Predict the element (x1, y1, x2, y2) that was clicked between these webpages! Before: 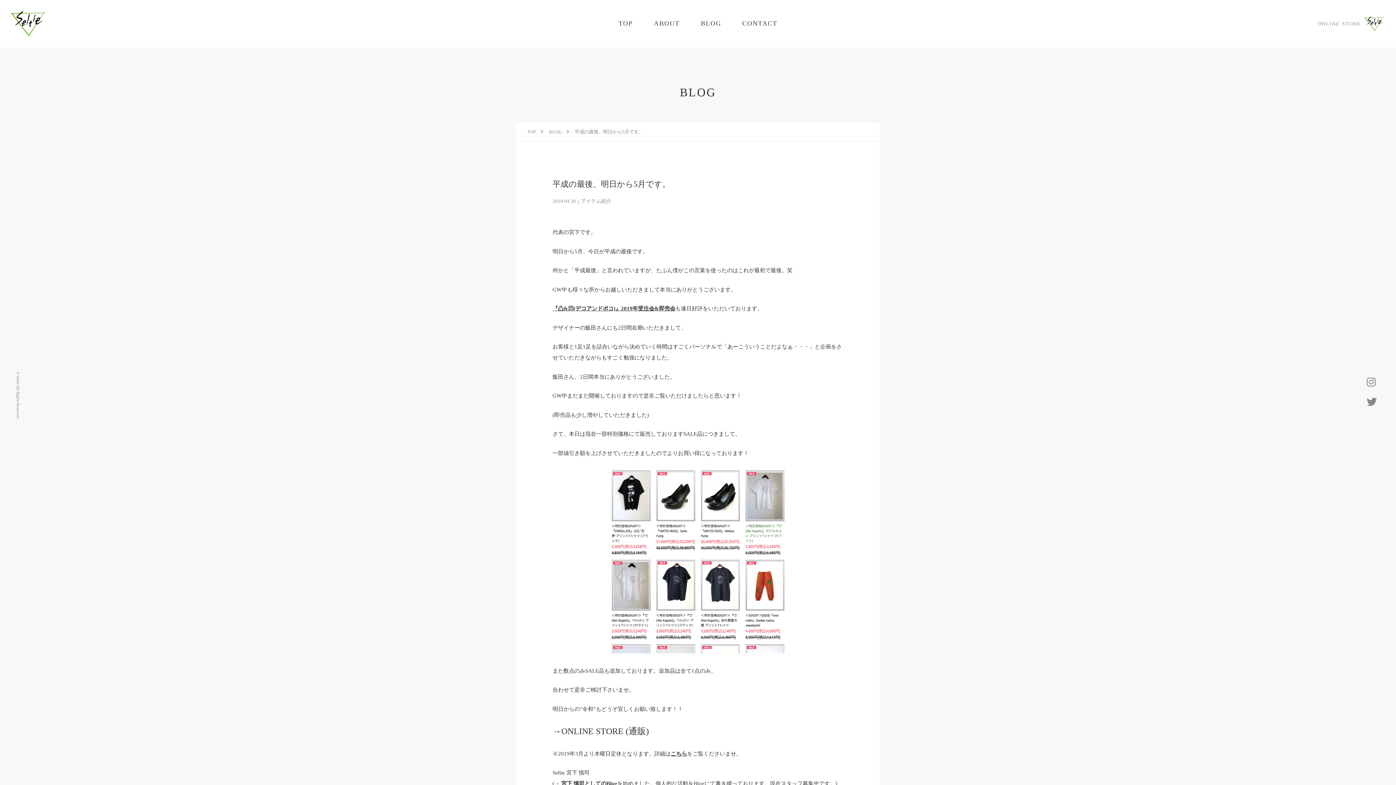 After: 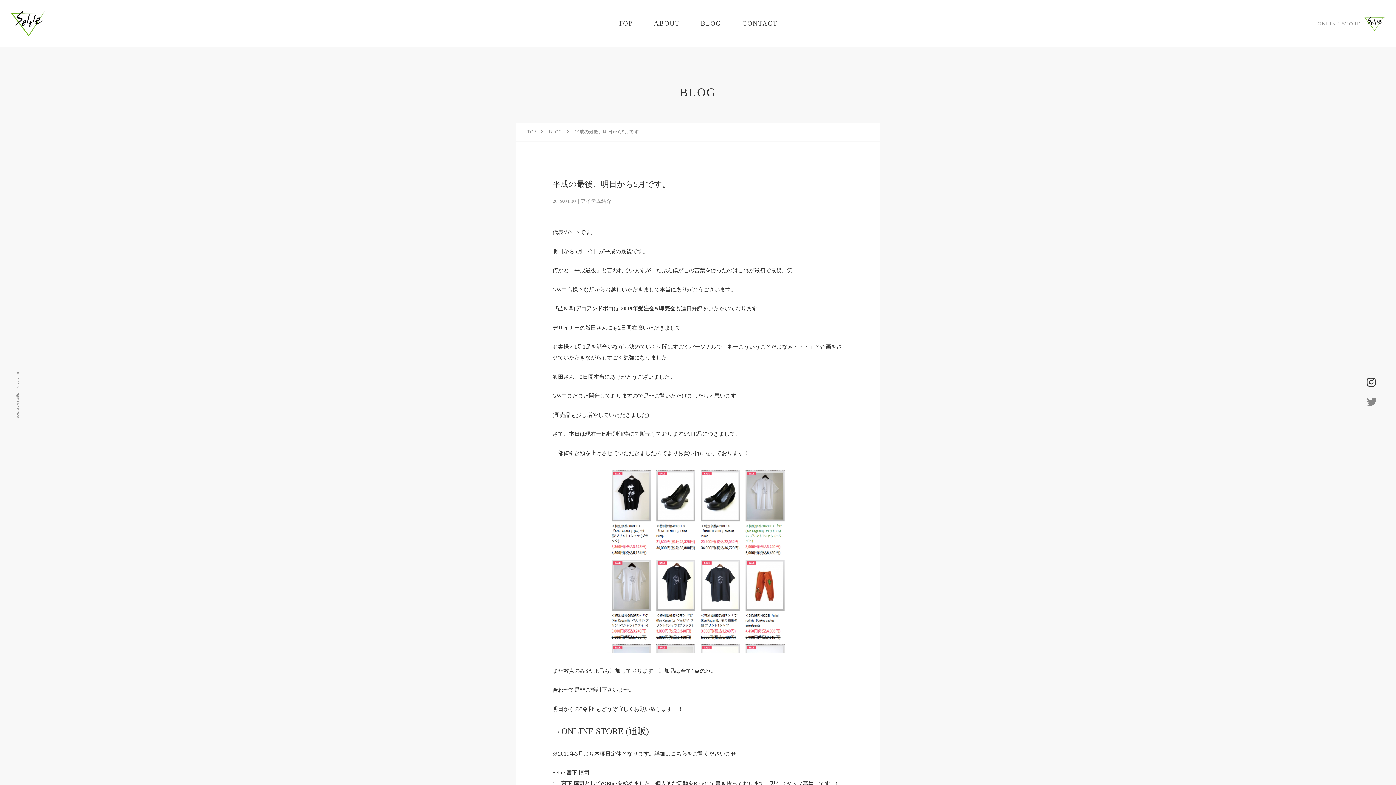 Action: bbox: (1358, 372, 1384, 393)